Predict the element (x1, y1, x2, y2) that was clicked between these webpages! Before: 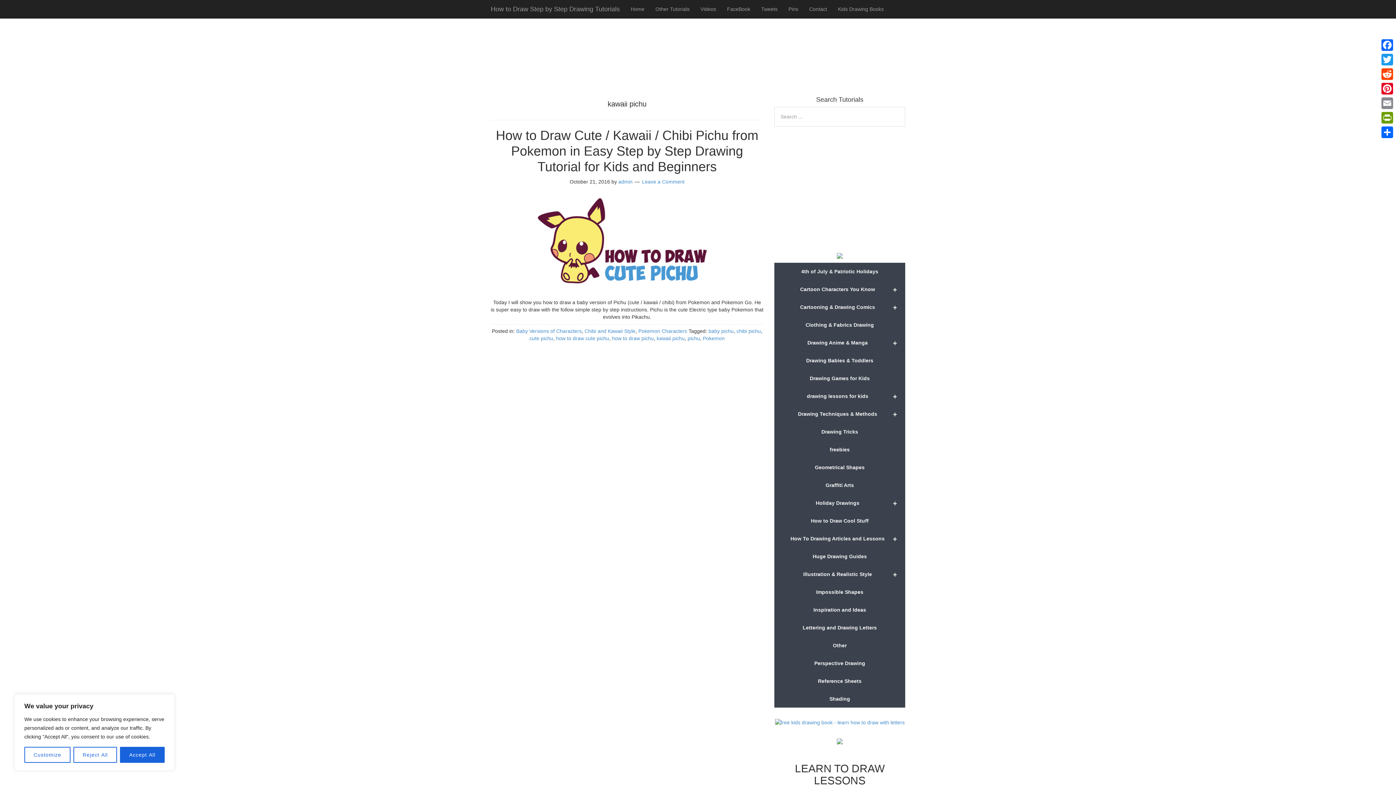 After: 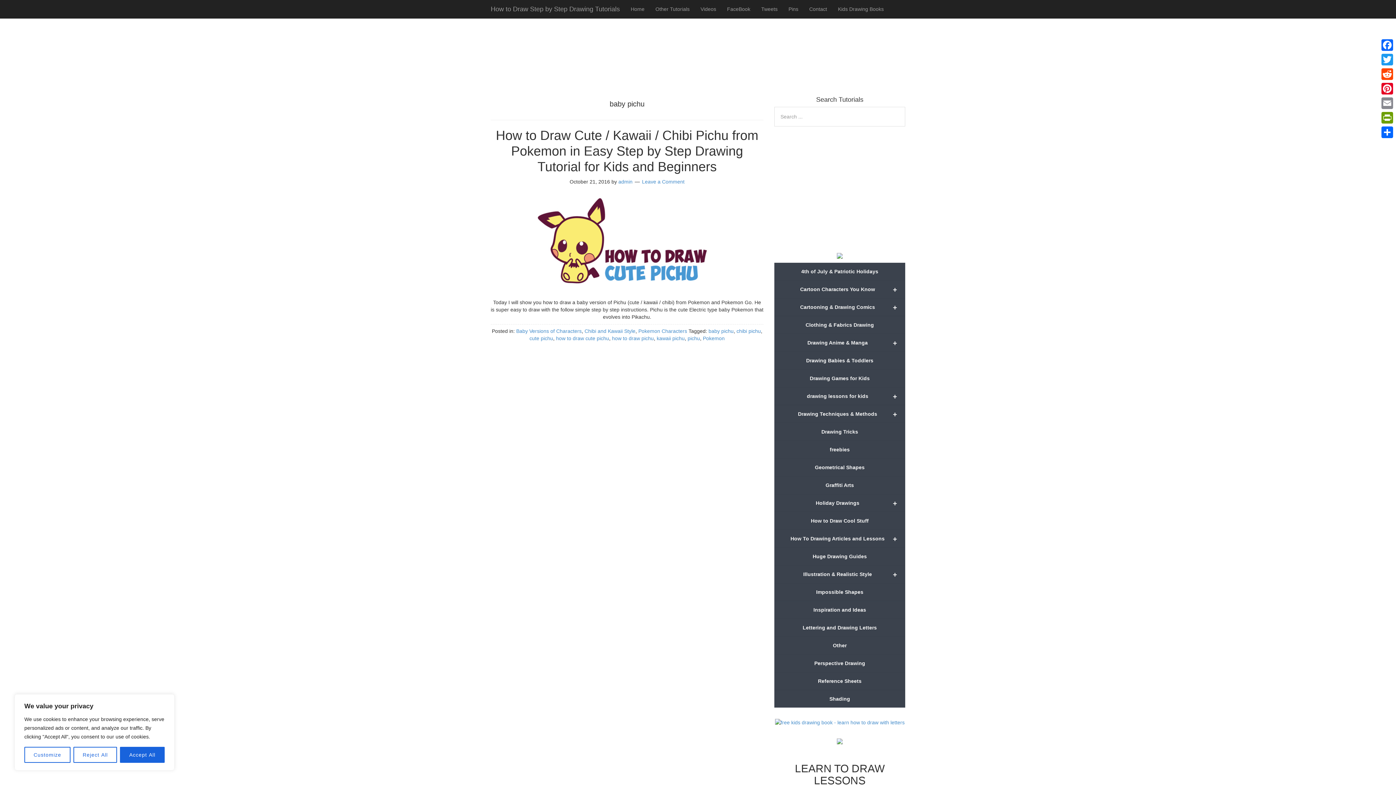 Action: bbox: (708, 328, 733, 334) label: baby pichu